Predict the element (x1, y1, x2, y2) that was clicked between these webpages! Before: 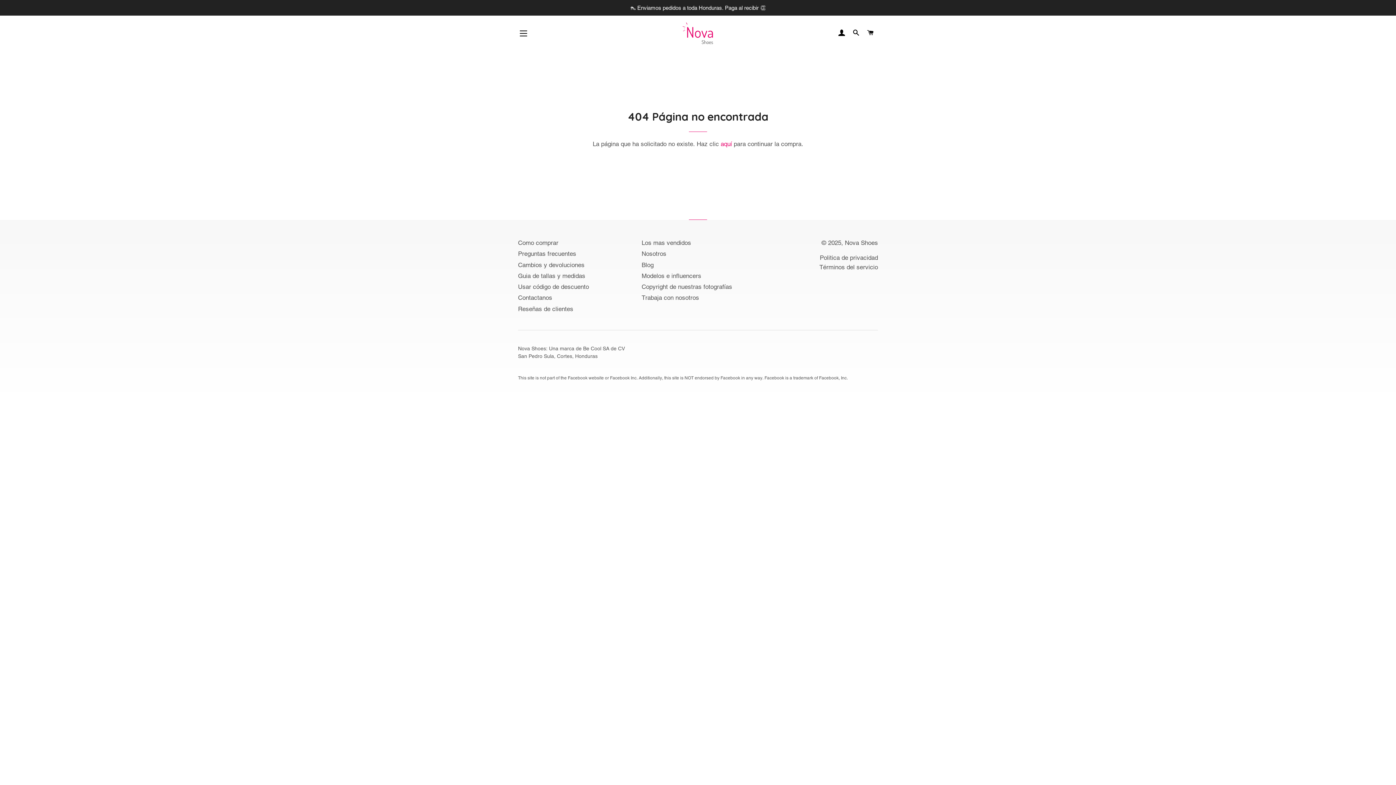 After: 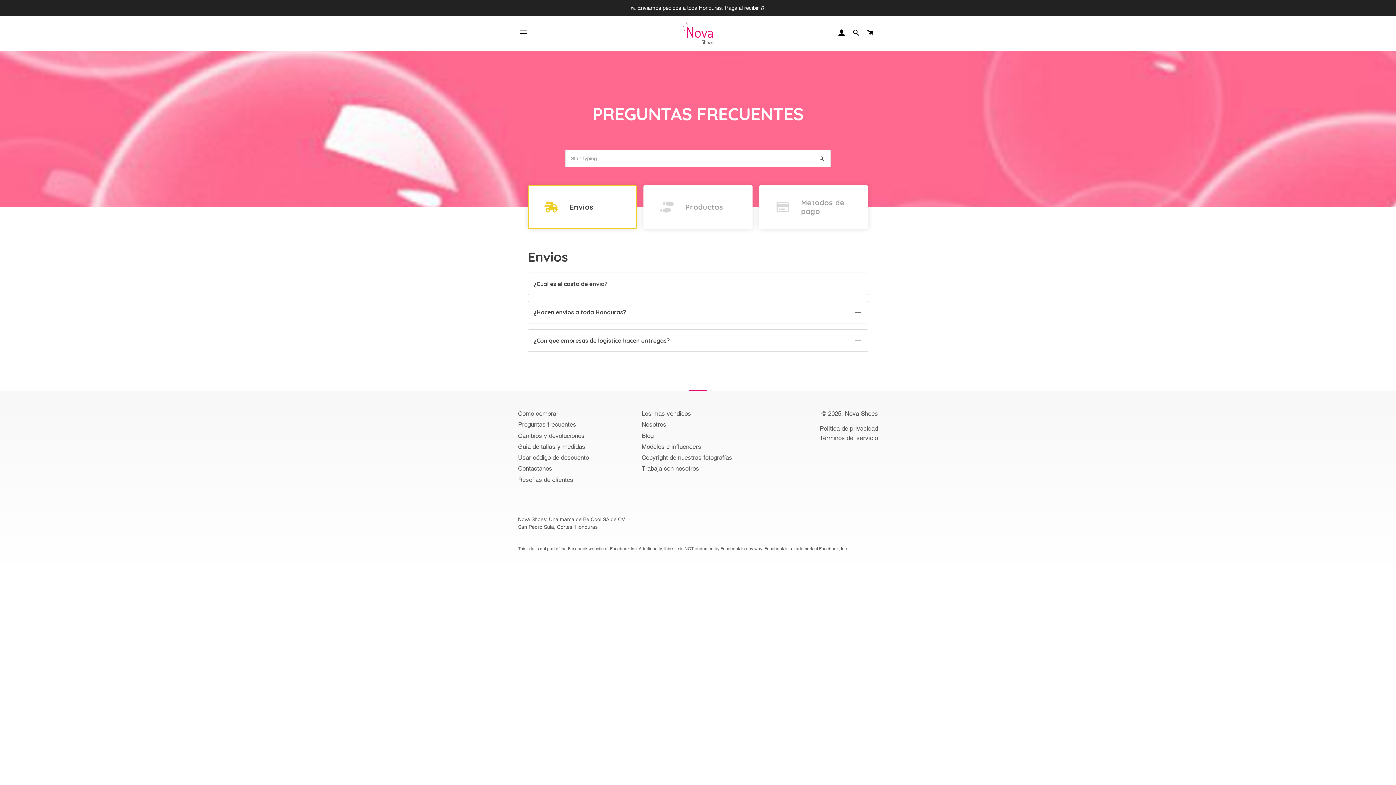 Action: bbox: (518, 250, 576, 257) label: Preguntas frecuentes